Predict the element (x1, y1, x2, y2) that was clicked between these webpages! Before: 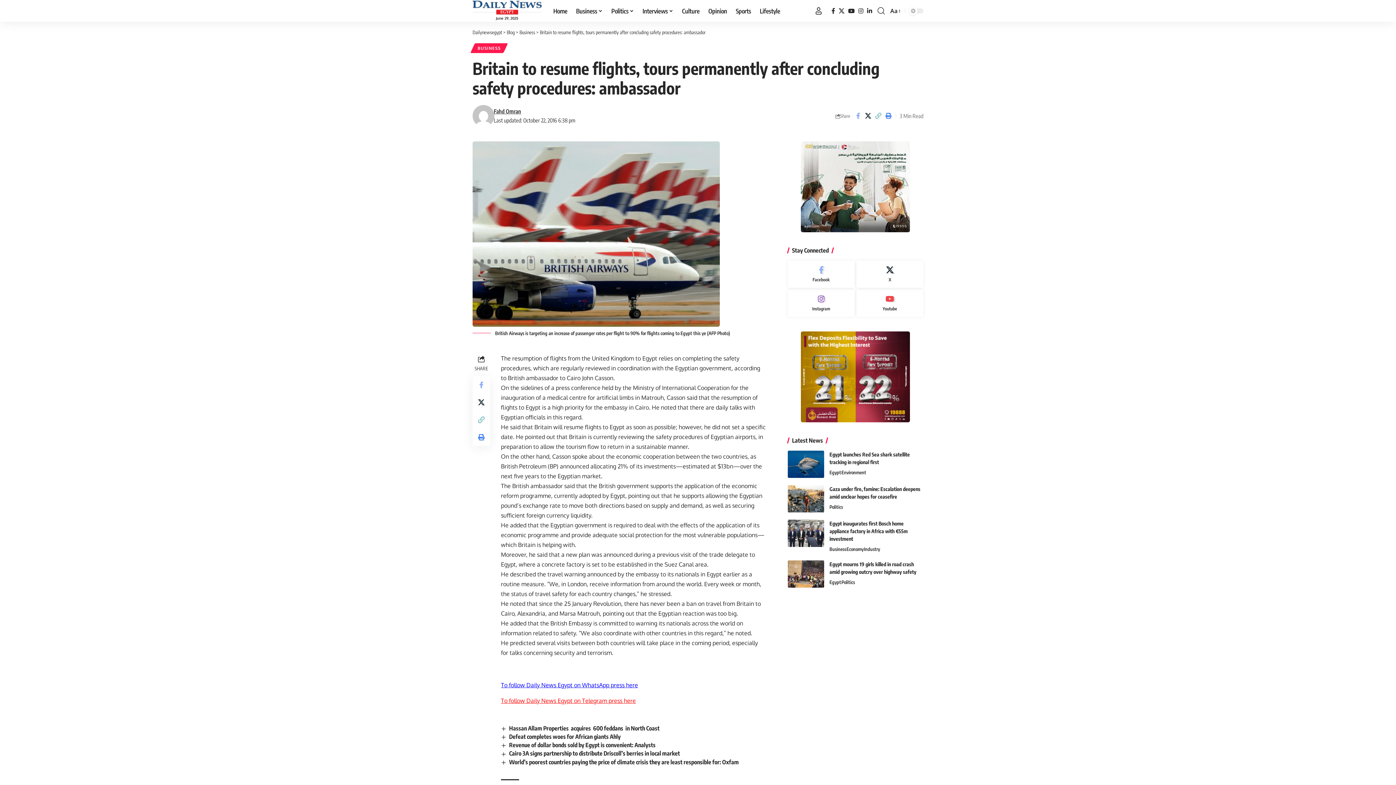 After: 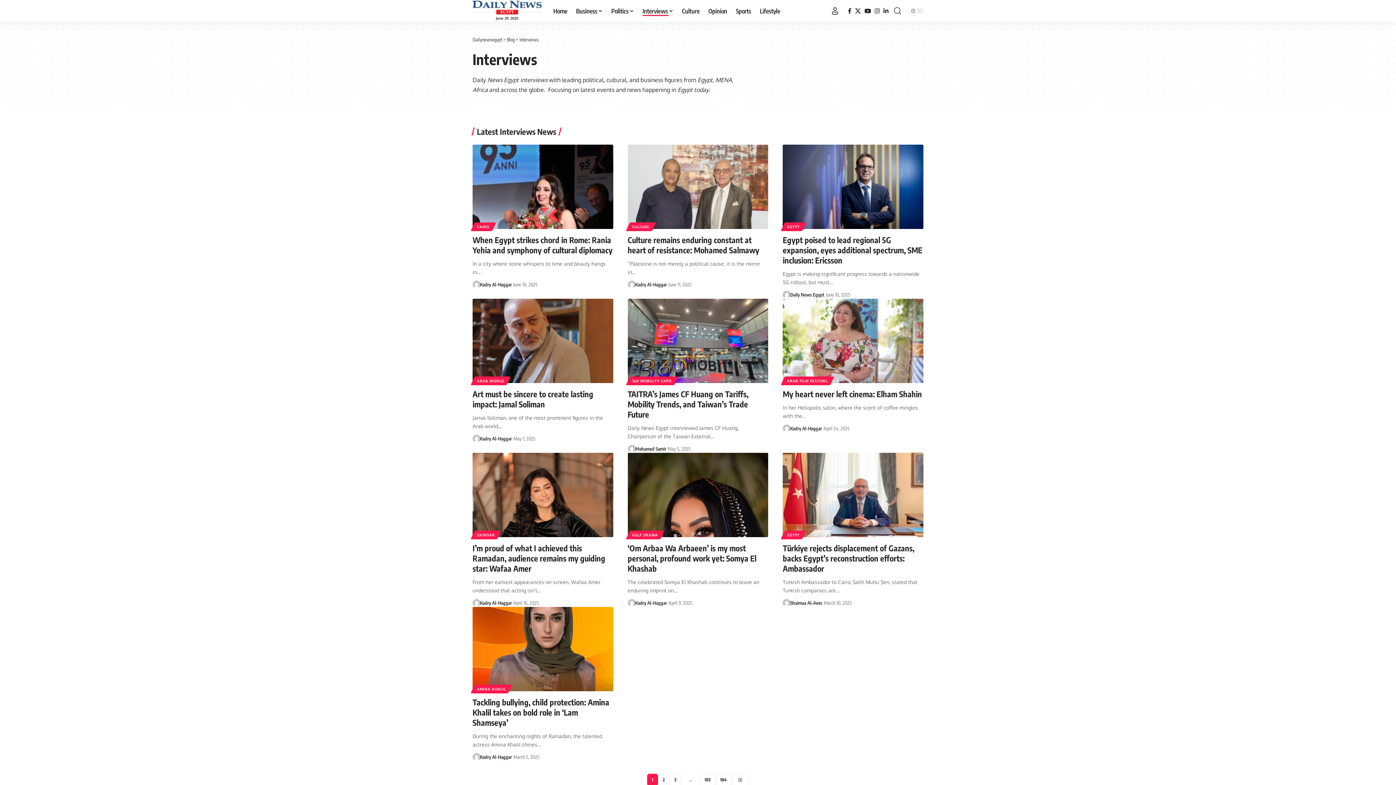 Action: bbox: (638, 0, 677, 21) label: Interviews